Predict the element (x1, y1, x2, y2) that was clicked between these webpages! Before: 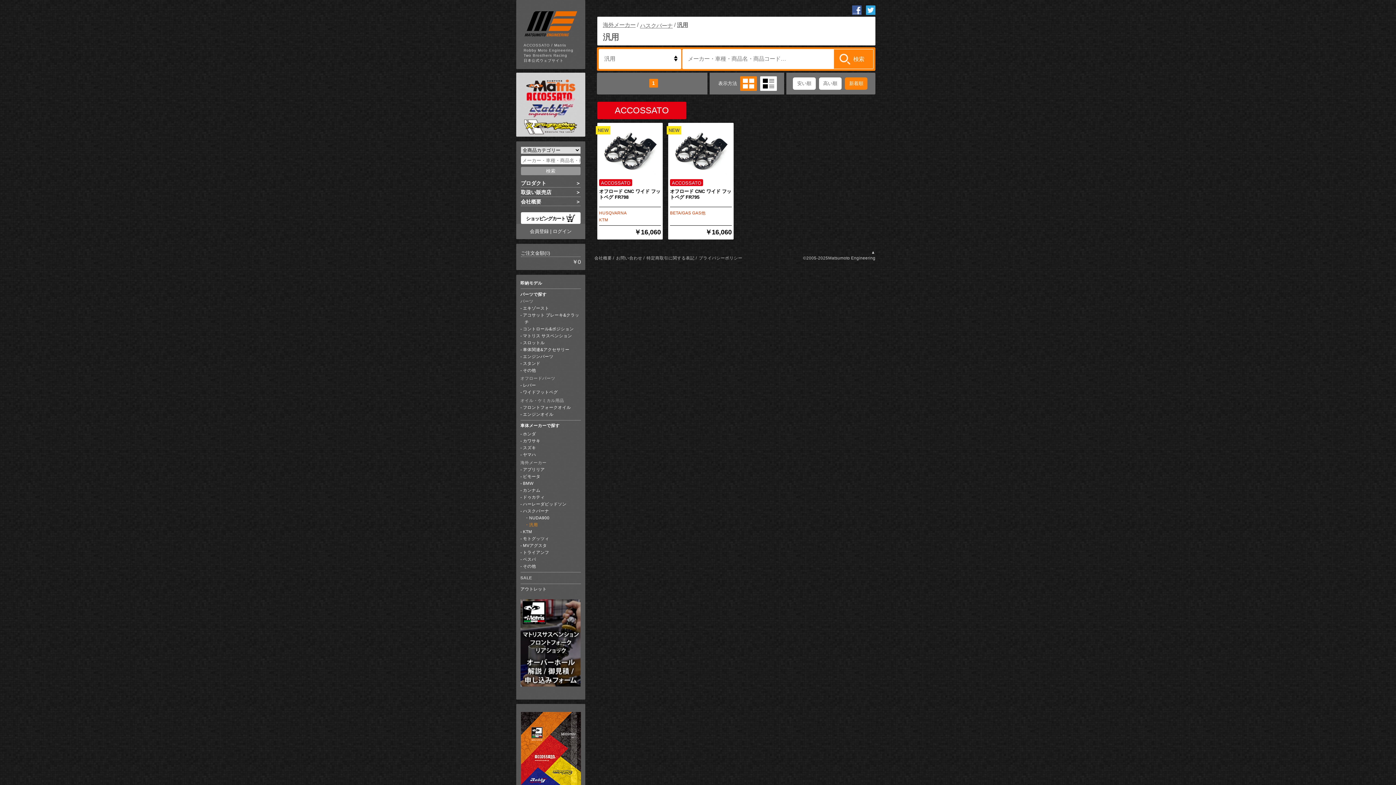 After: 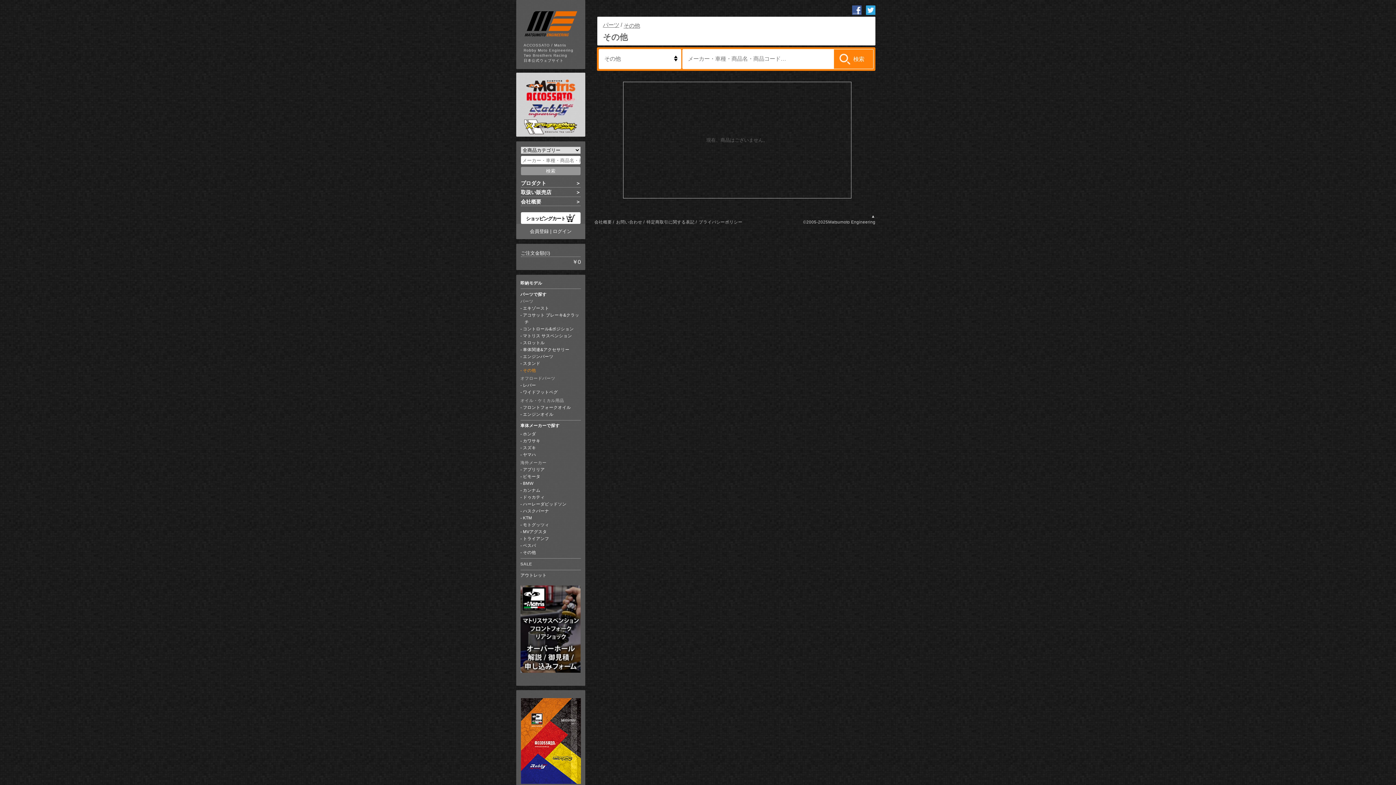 Action: bbox: (520, 368, 536, 372) label: その他